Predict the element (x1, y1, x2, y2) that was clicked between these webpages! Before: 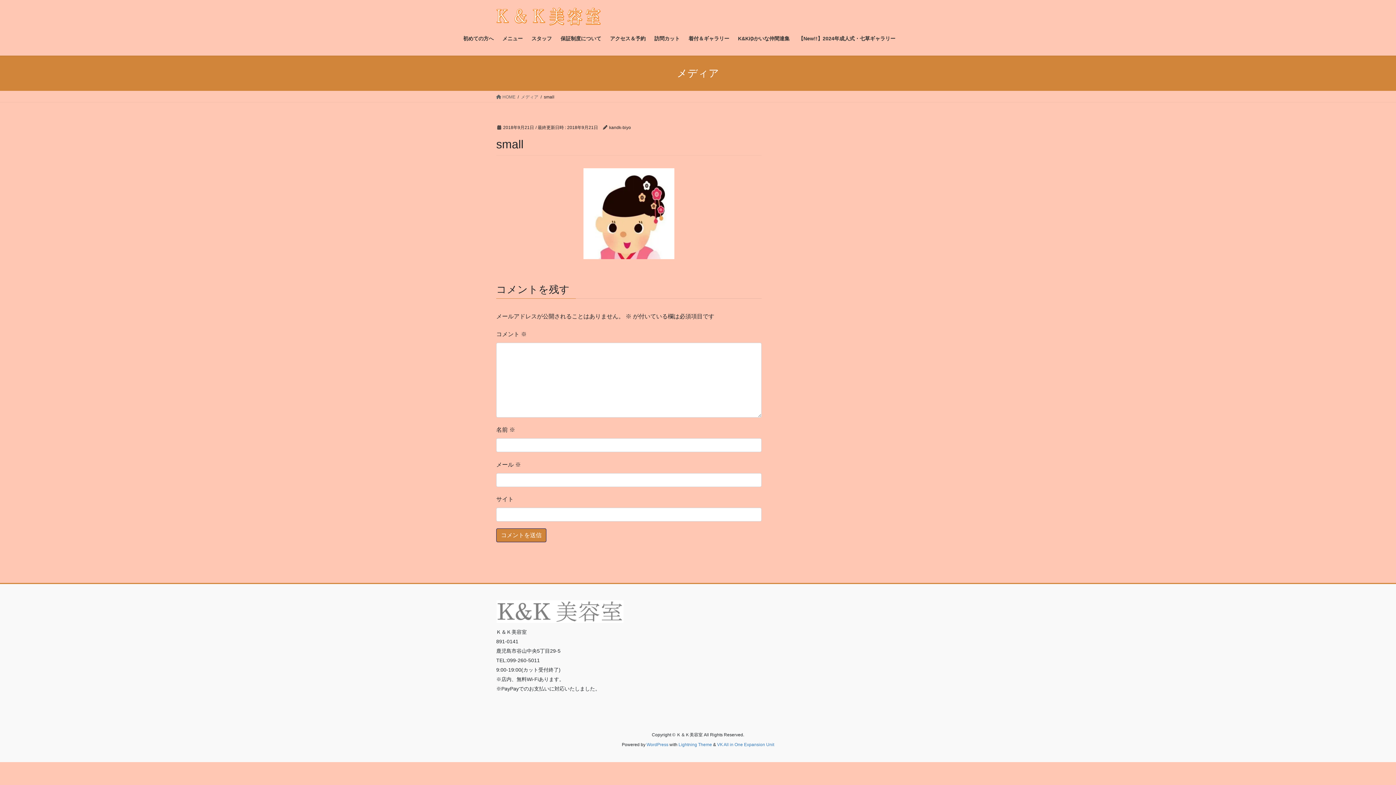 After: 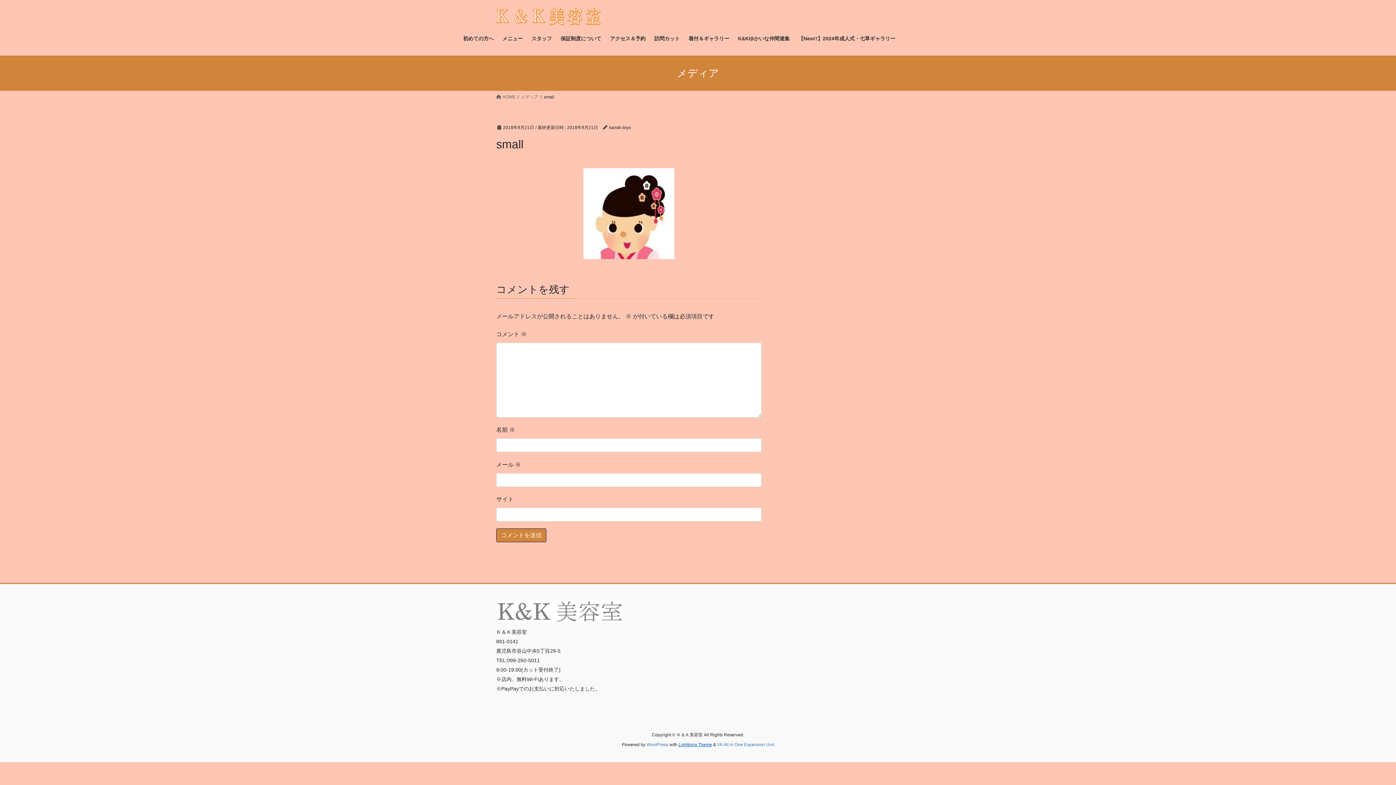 Action: bbox: (678, 742, 712, 747) label: Lightning Theme